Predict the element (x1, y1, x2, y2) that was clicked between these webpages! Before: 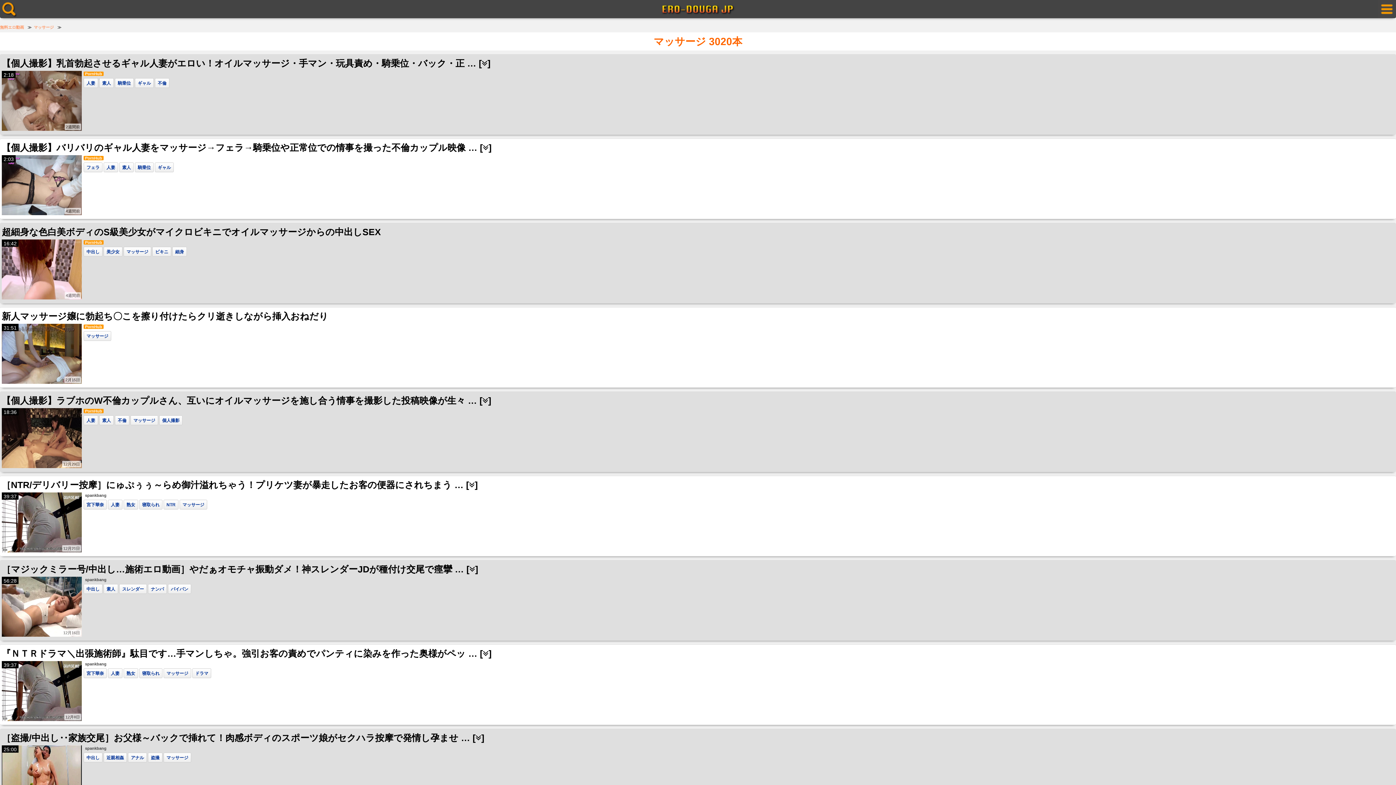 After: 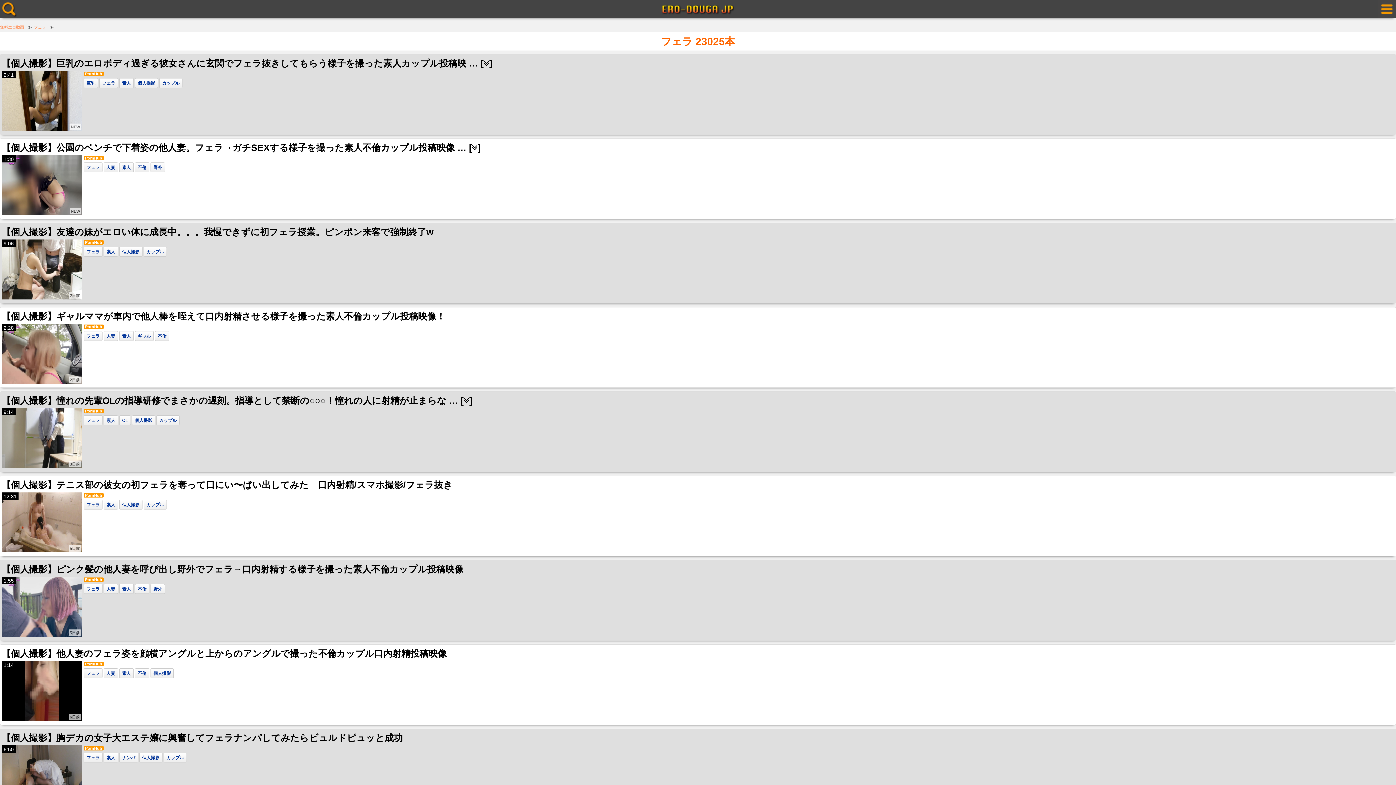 Action: bbox: (86, 165, 99, 170) label: フェラ